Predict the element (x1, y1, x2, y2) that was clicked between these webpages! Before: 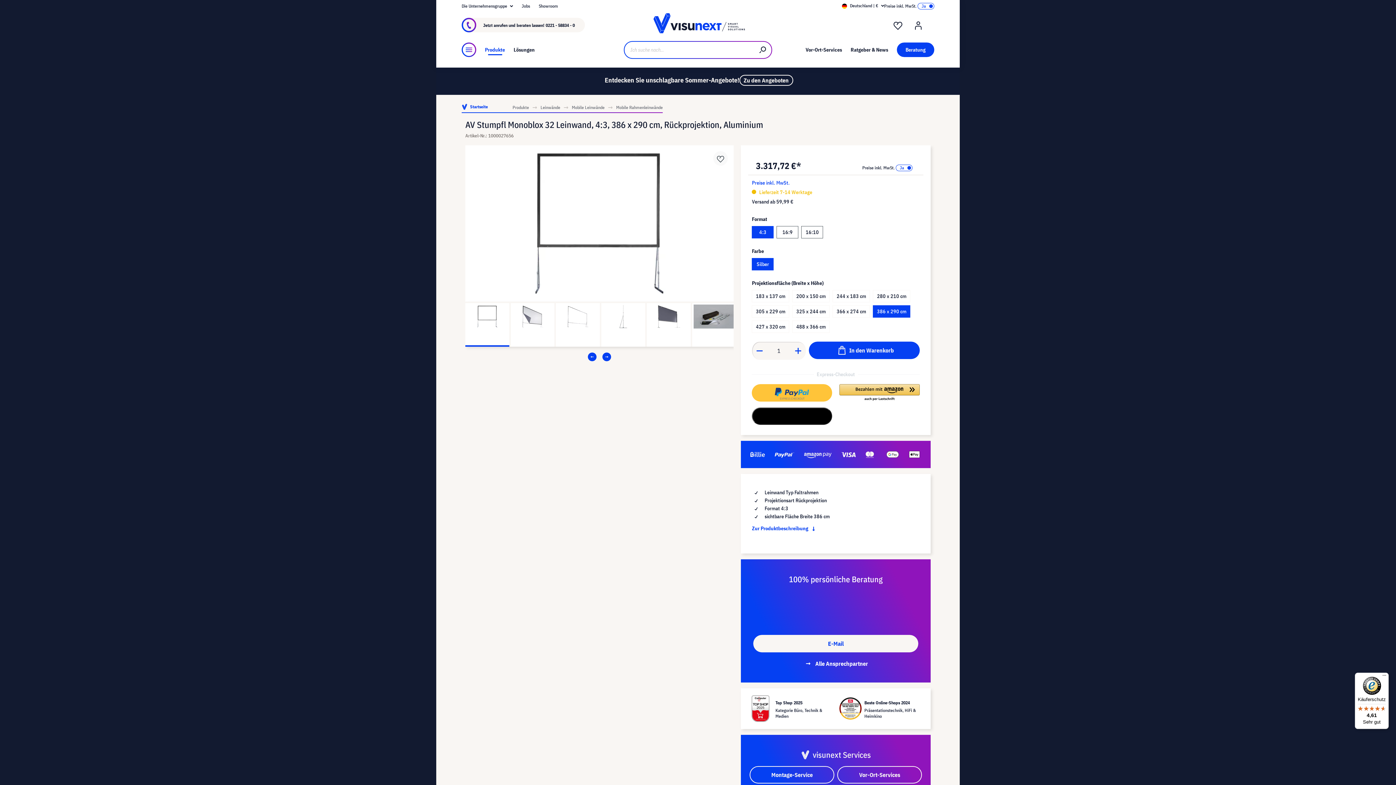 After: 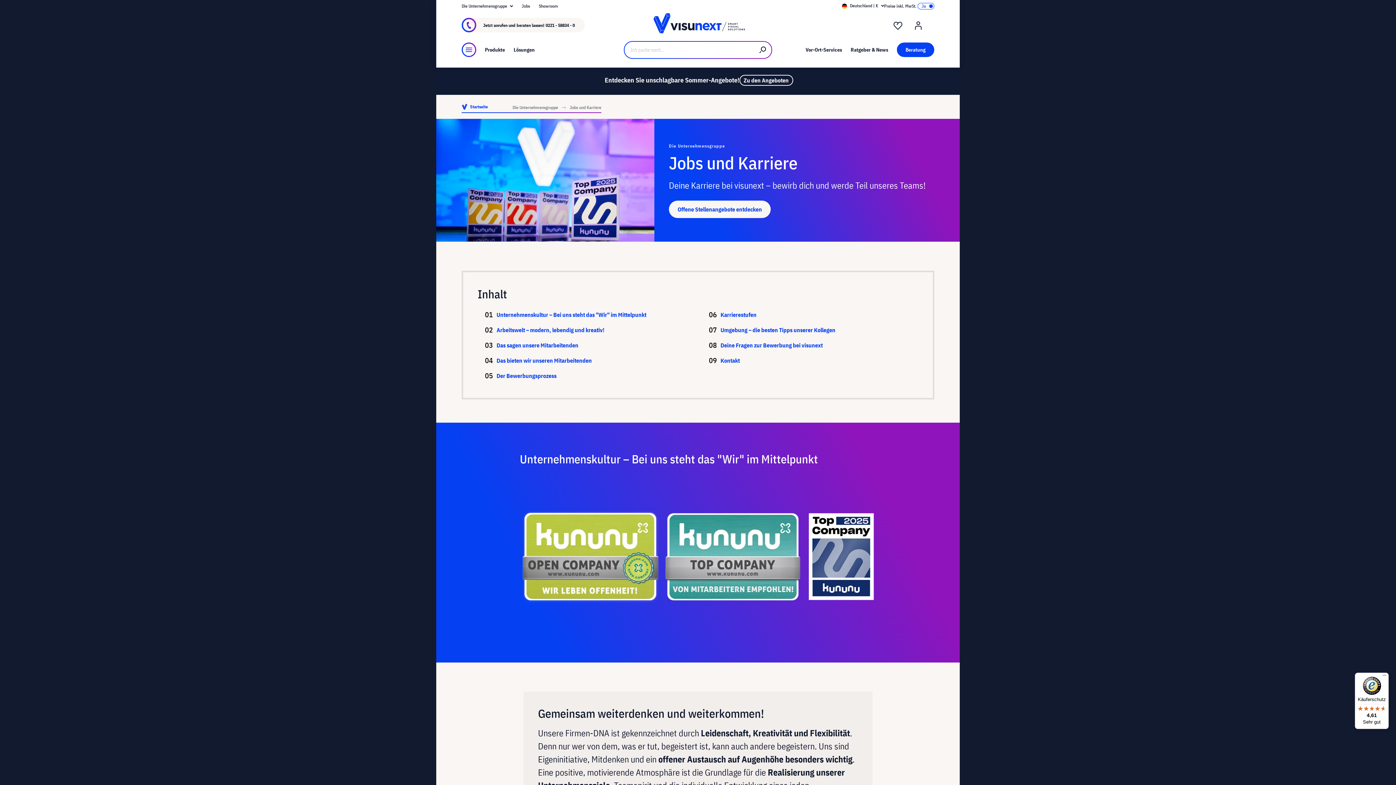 Action: label: Jobs bbox: (521, 3, 530, 9)